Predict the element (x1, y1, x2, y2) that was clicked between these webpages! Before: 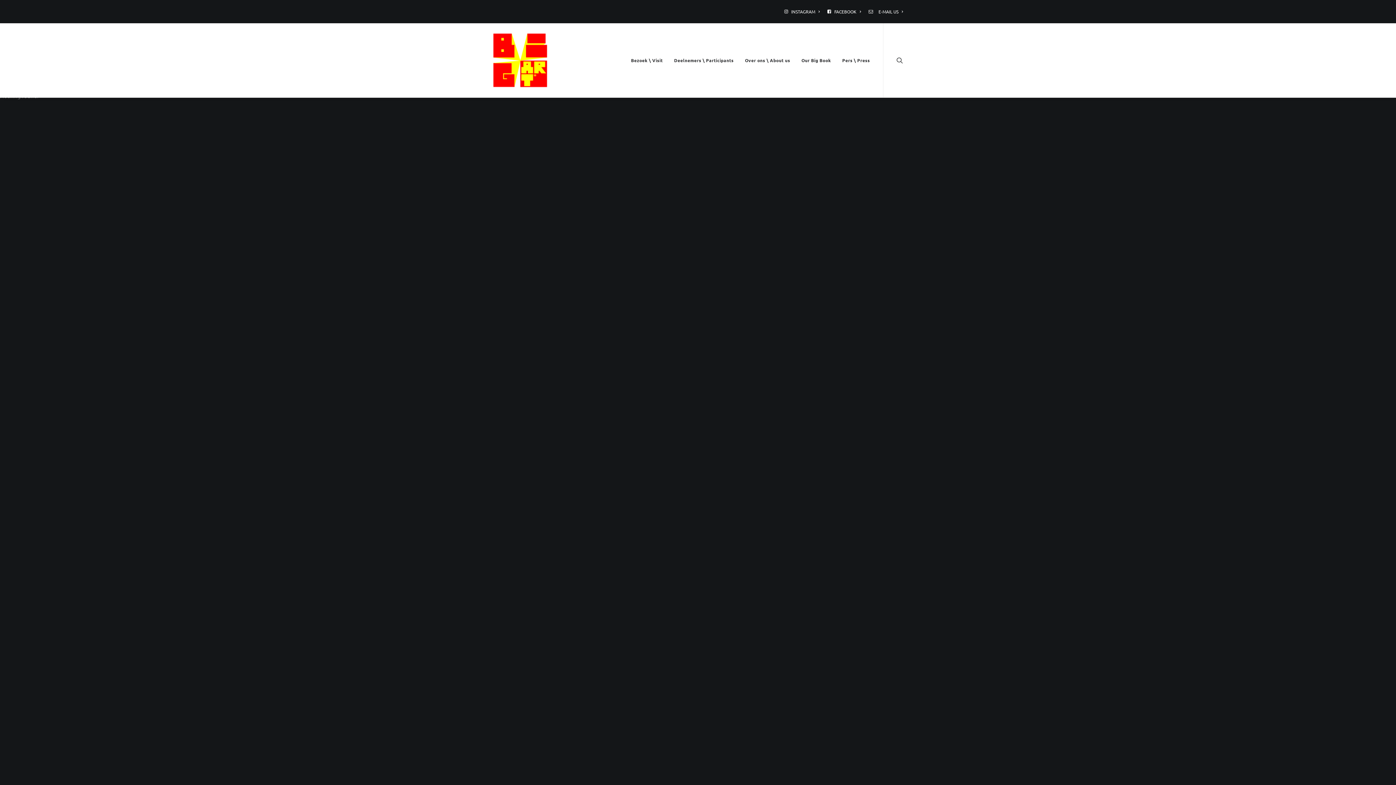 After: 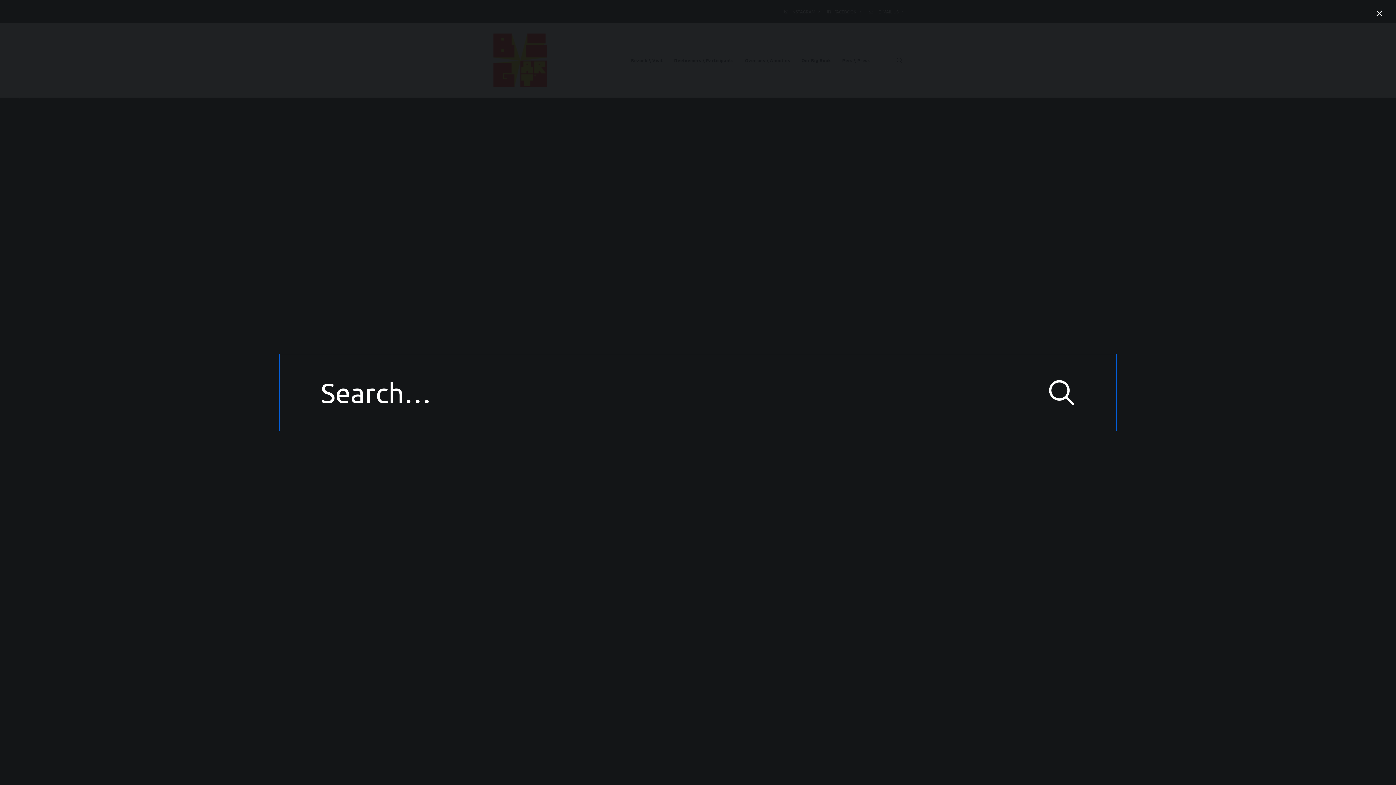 Action: bbox: (896, 23, 903, 97)